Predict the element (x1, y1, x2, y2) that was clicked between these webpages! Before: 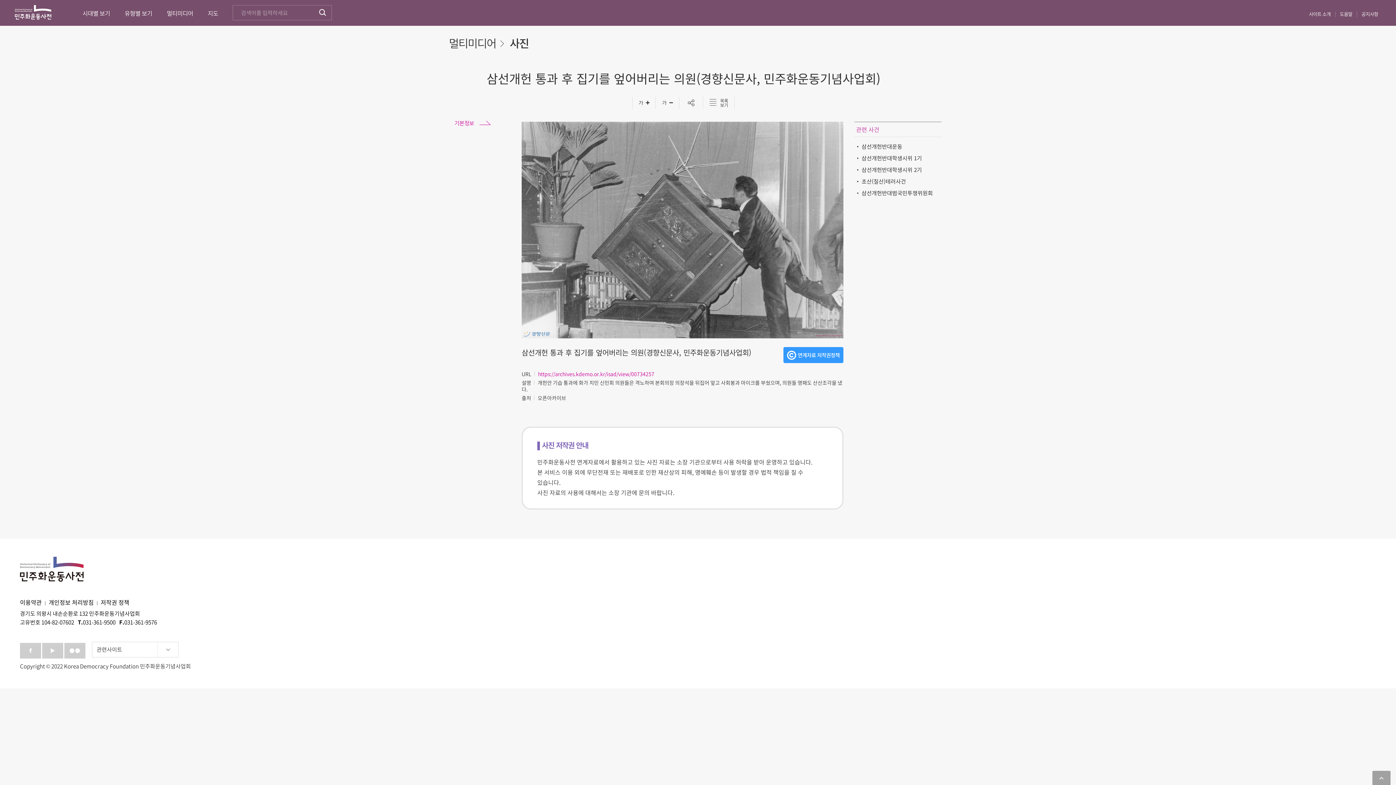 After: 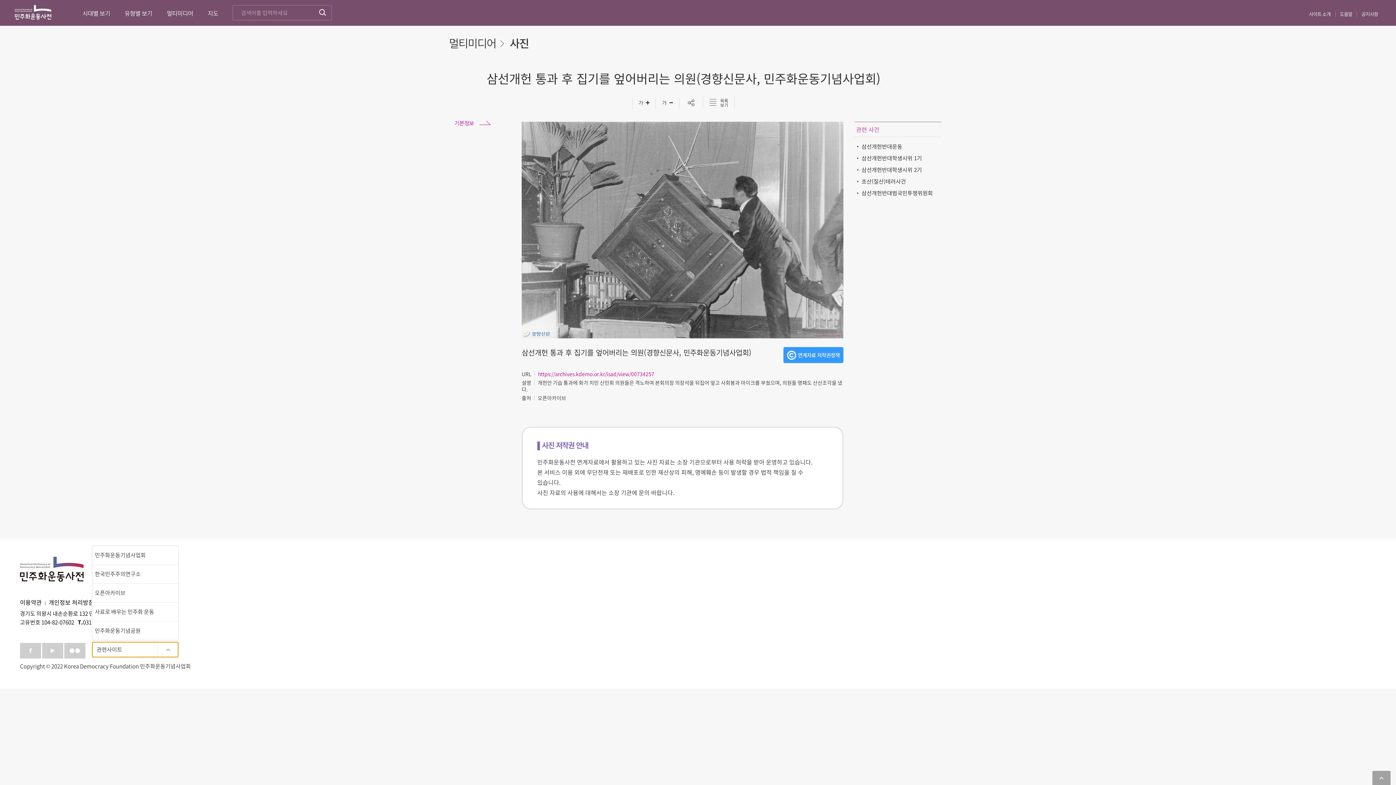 Action: label: 관련사이트 bbox: (92, 642, 178, 657)